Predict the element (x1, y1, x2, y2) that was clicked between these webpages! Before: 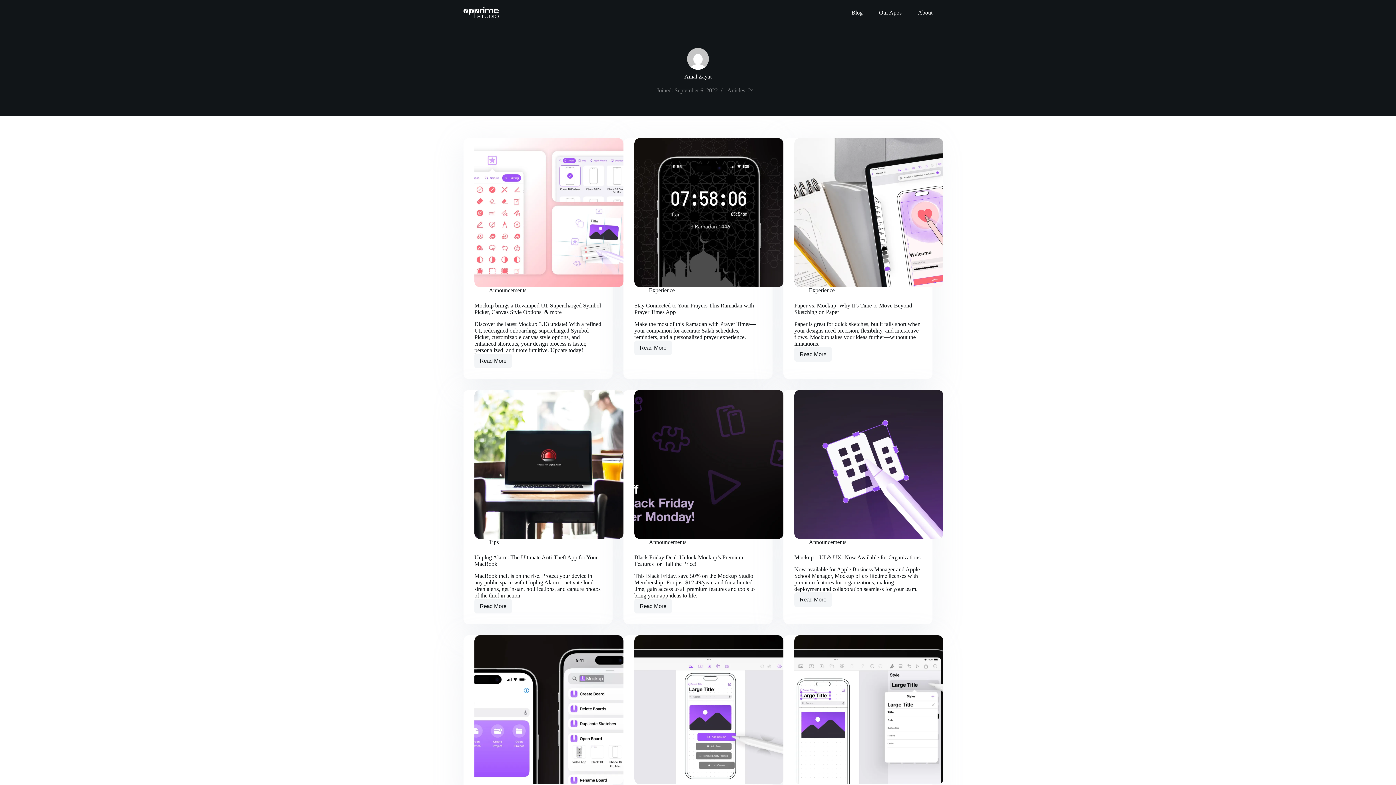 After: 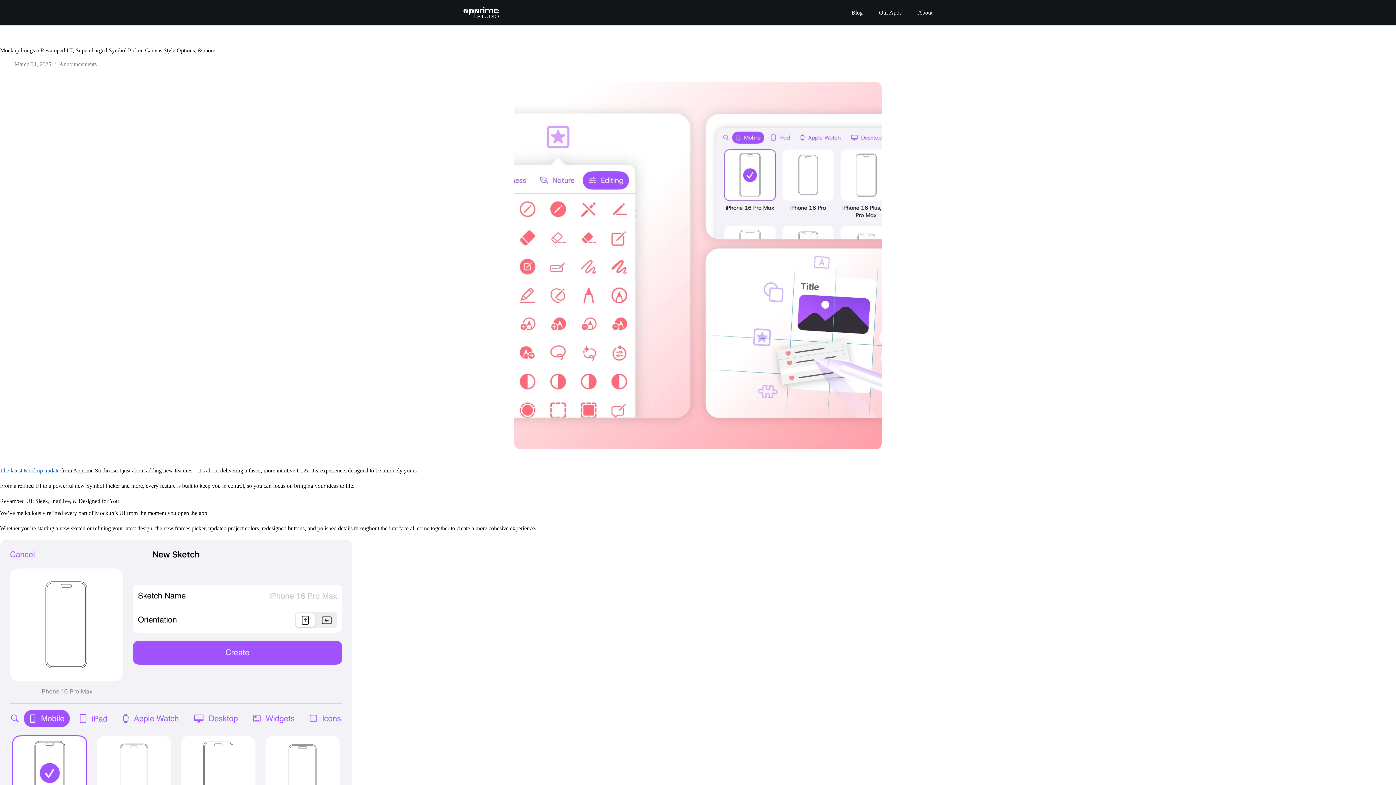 Action: bbox: (474, 353, 512, 368) label: Read More
Mockup brings a Revamped UI, Supercharged Symbol Picker, Canvas Style Options, & more